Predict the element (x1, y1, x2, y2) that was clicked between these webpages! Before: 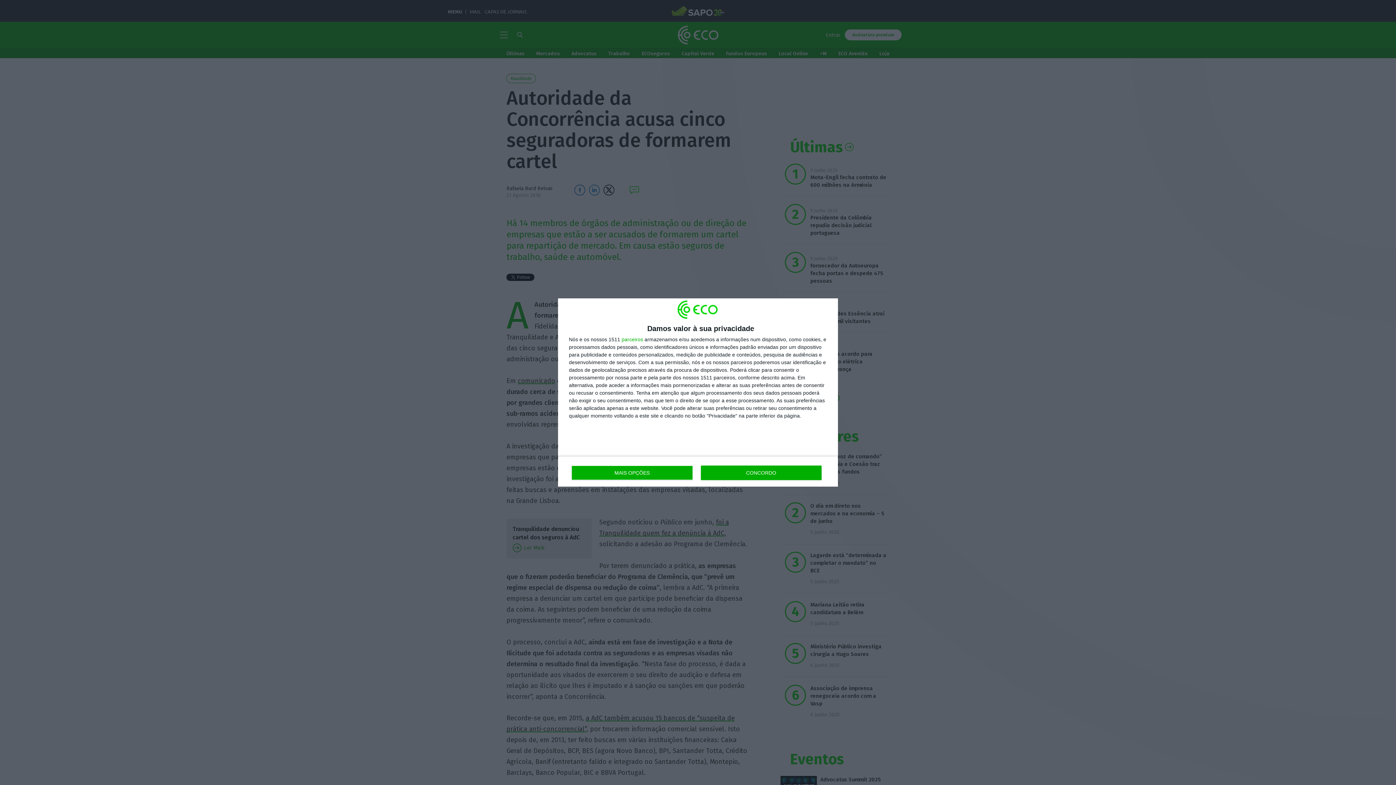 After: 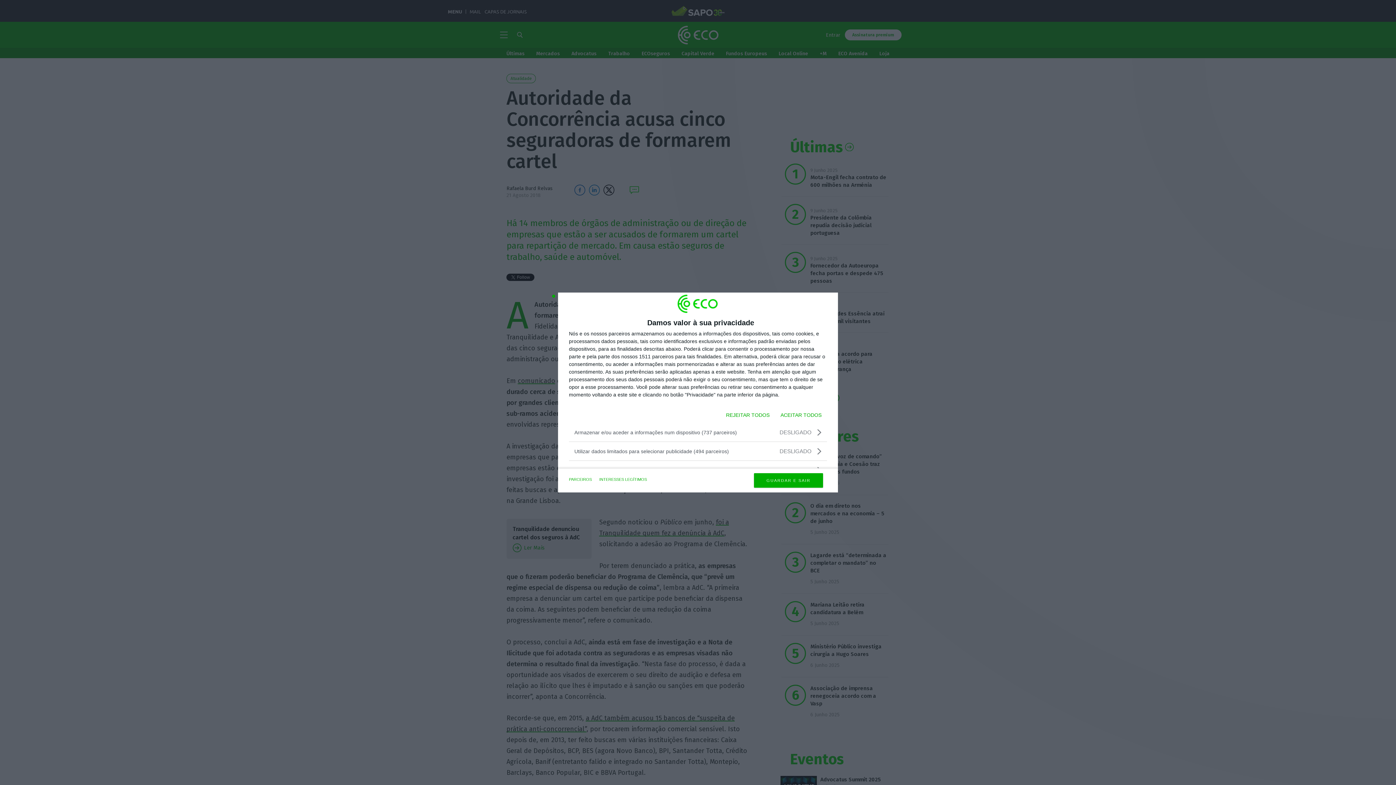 Action: label: MAIS OPÇÕES bbox: (571, 465, 692, 480)